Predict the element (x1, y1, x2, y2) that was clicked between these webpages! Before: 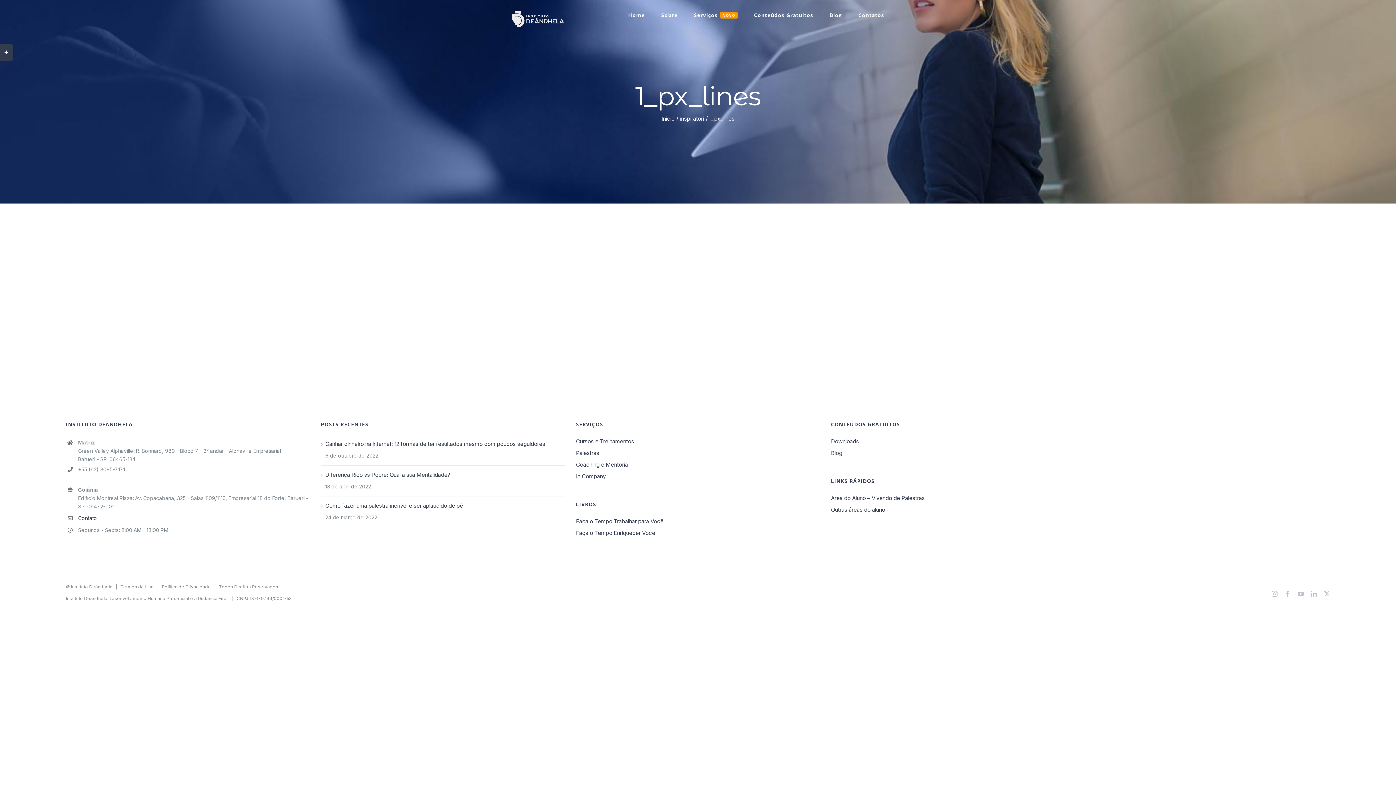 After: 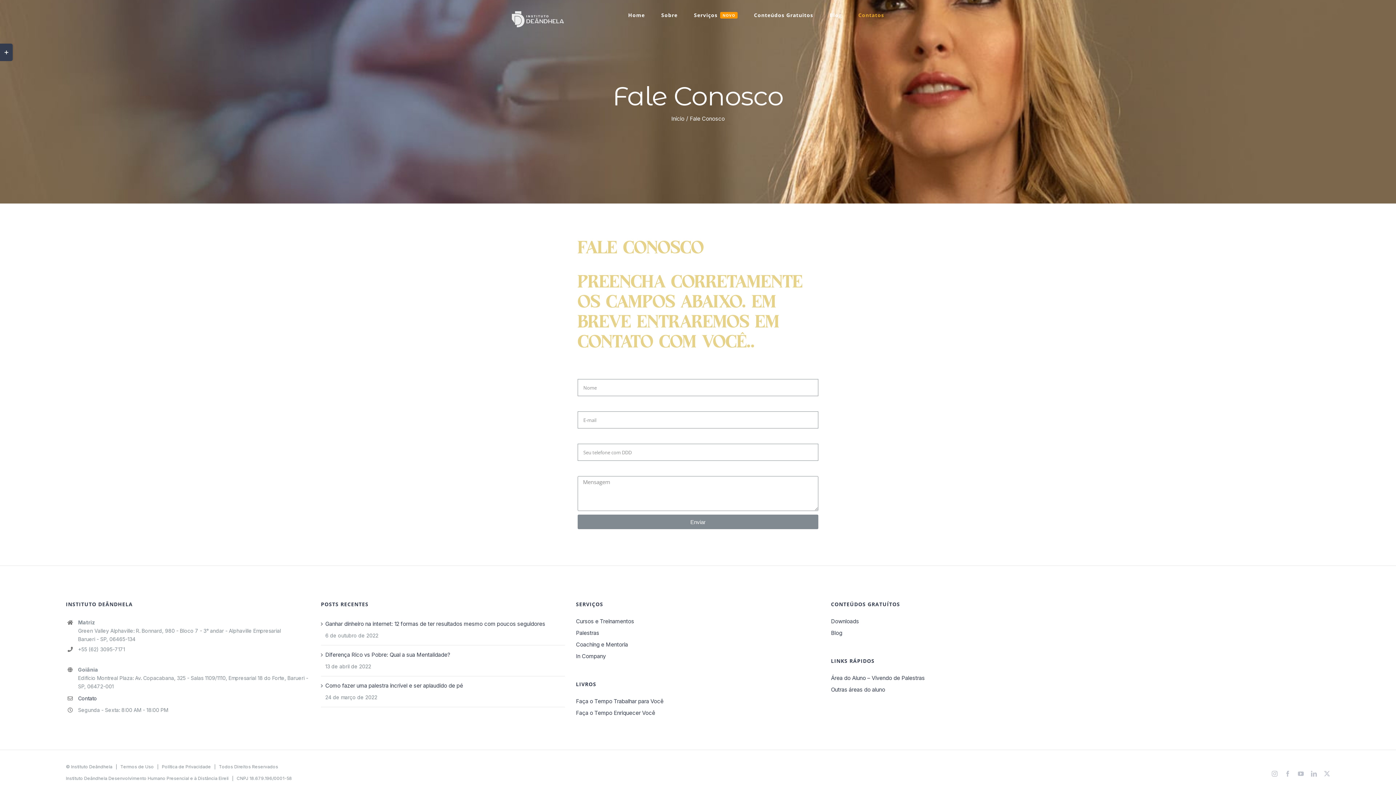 Action: bbox: (78, 514, 310, 522) label: Contato